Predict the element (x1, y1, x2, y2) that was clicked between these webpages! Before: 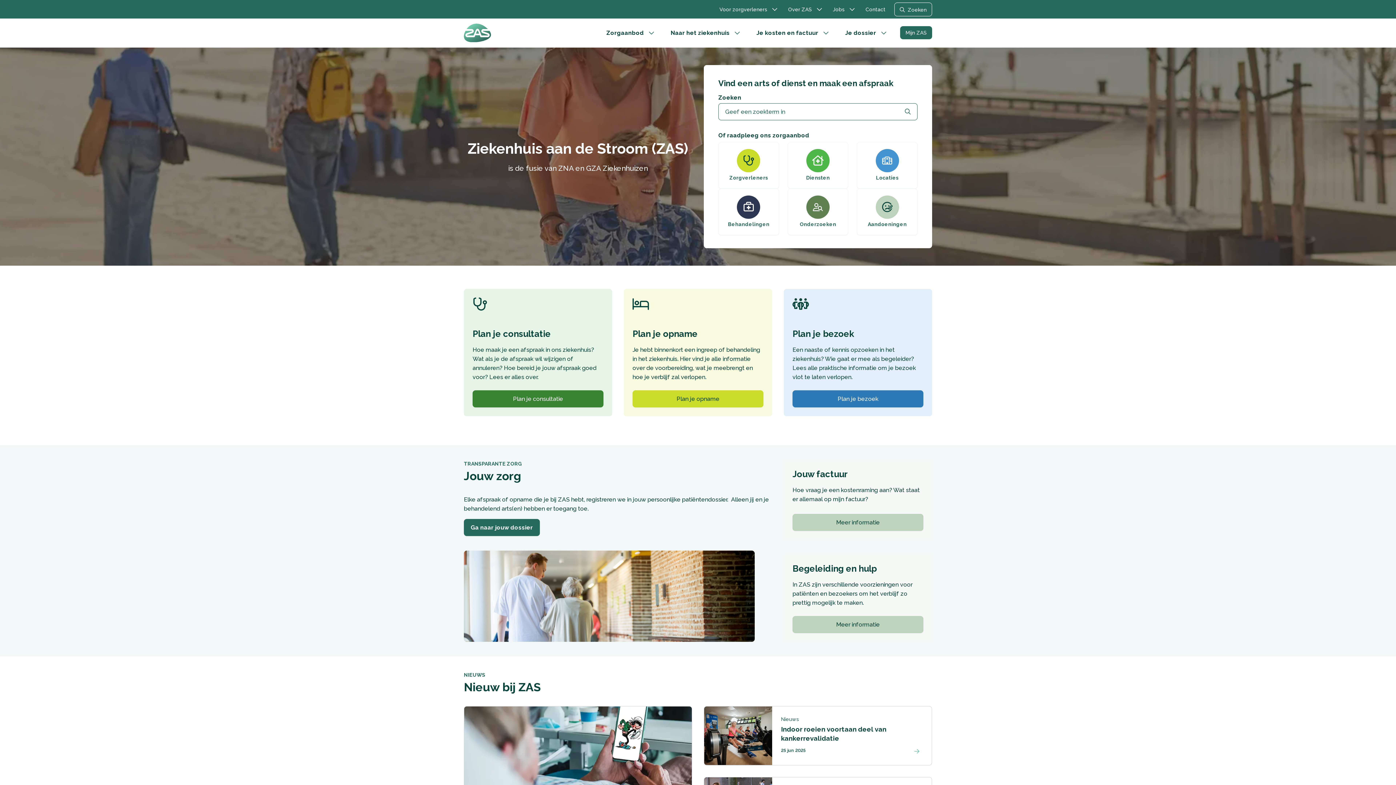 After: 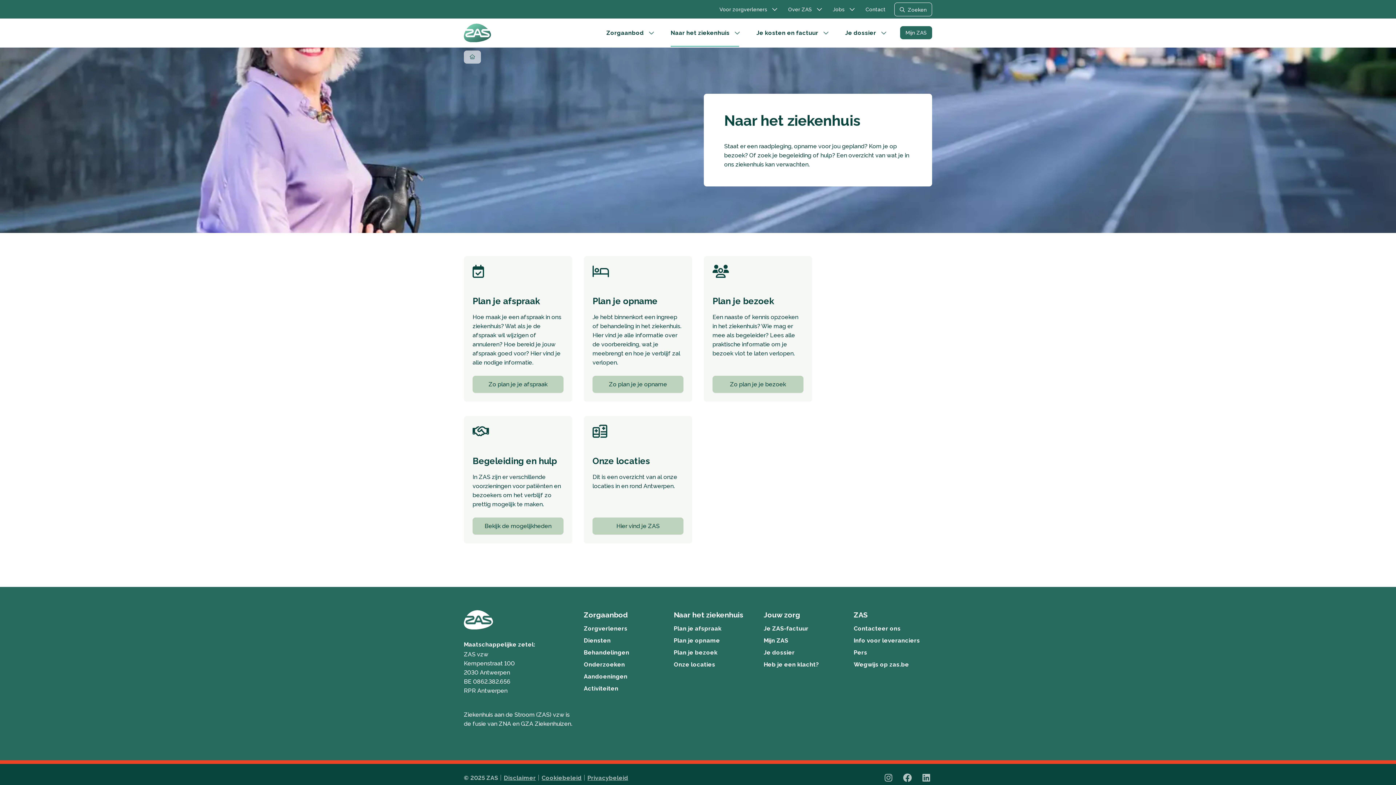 Action: label: Naar het ziekenhuis bbox: (668, 24, 732, 41)